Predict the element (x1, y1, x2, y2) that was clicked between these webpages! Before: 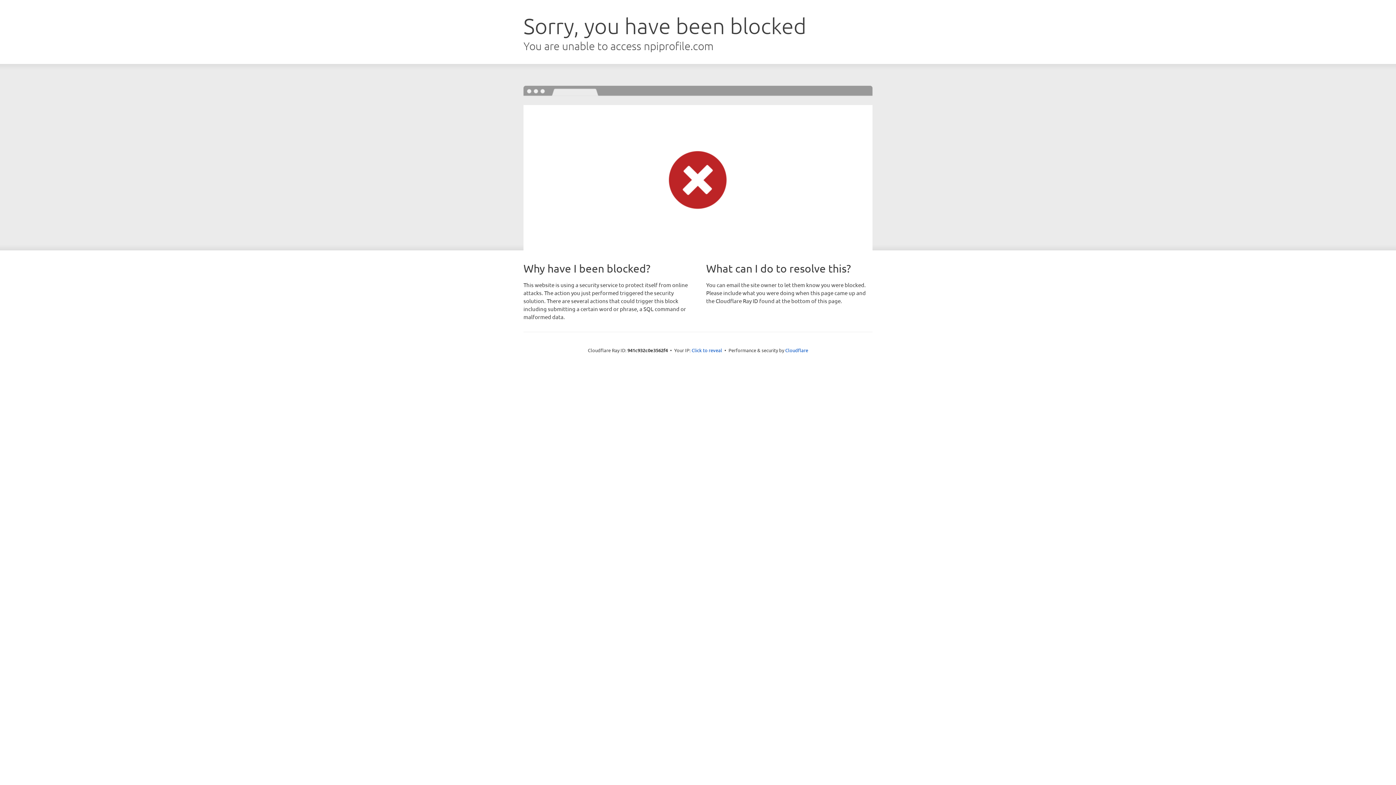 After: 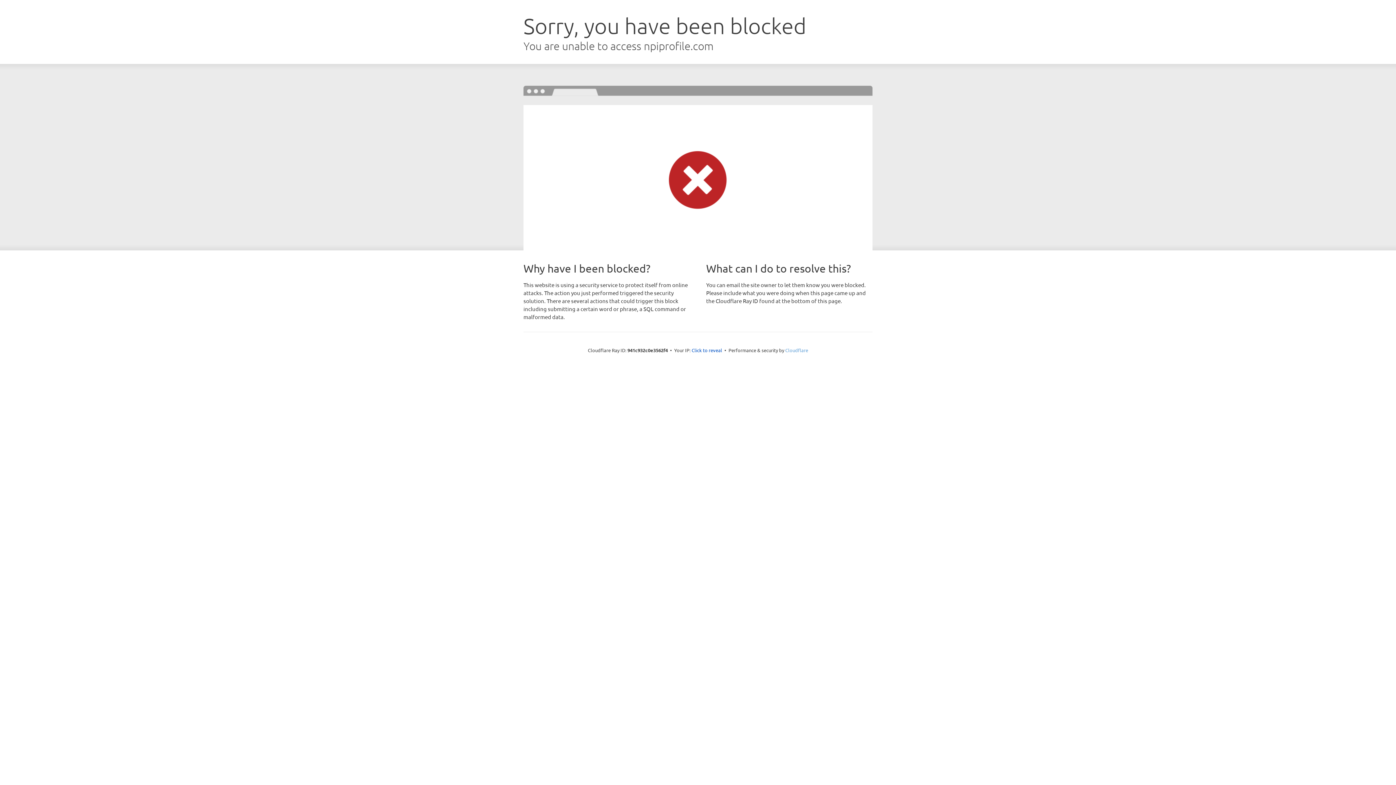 Action: label: Cloudflare bbox: (785, 347, 808, 353)